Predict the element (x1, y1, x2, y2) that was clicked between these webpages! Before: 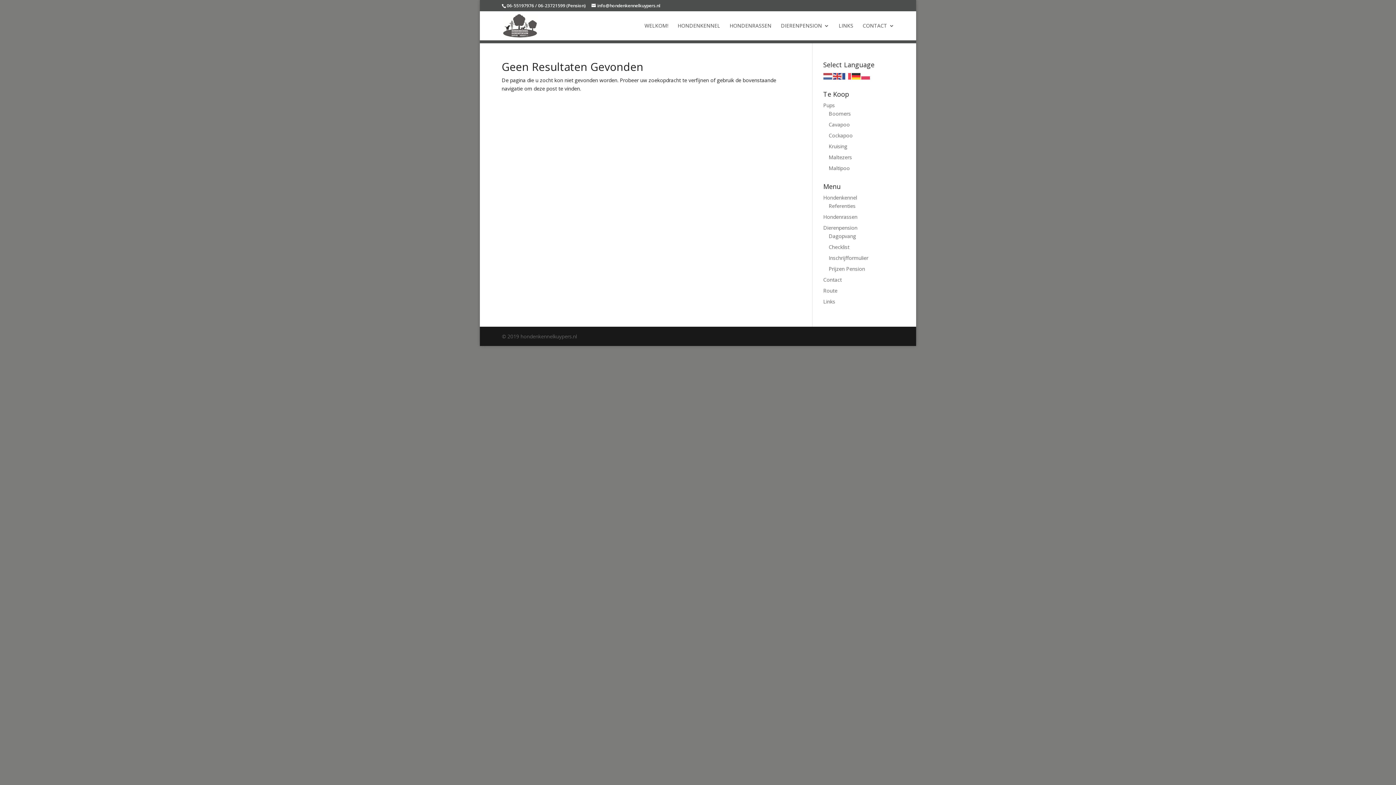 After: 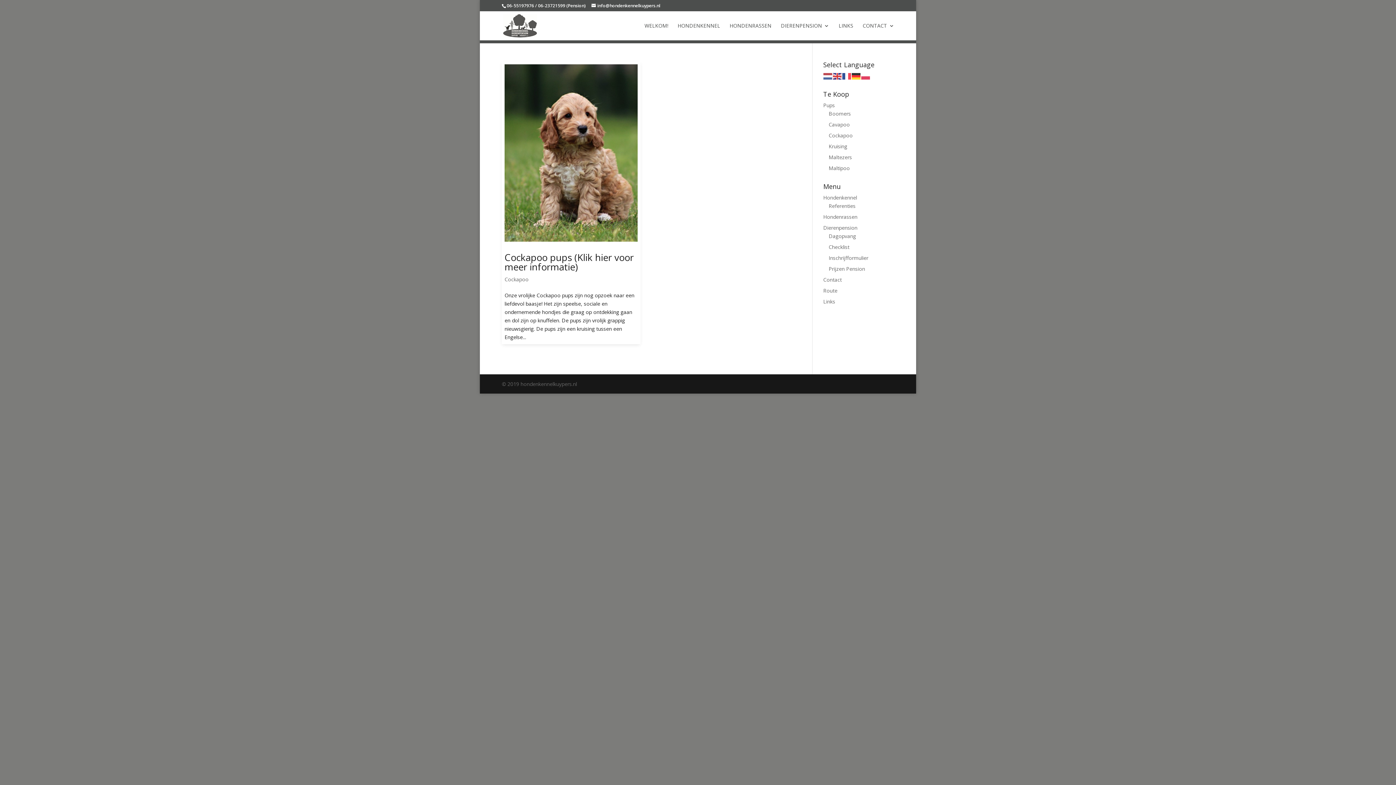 Action: bbox: (828, 132, 852, 138) label: Cockapoo